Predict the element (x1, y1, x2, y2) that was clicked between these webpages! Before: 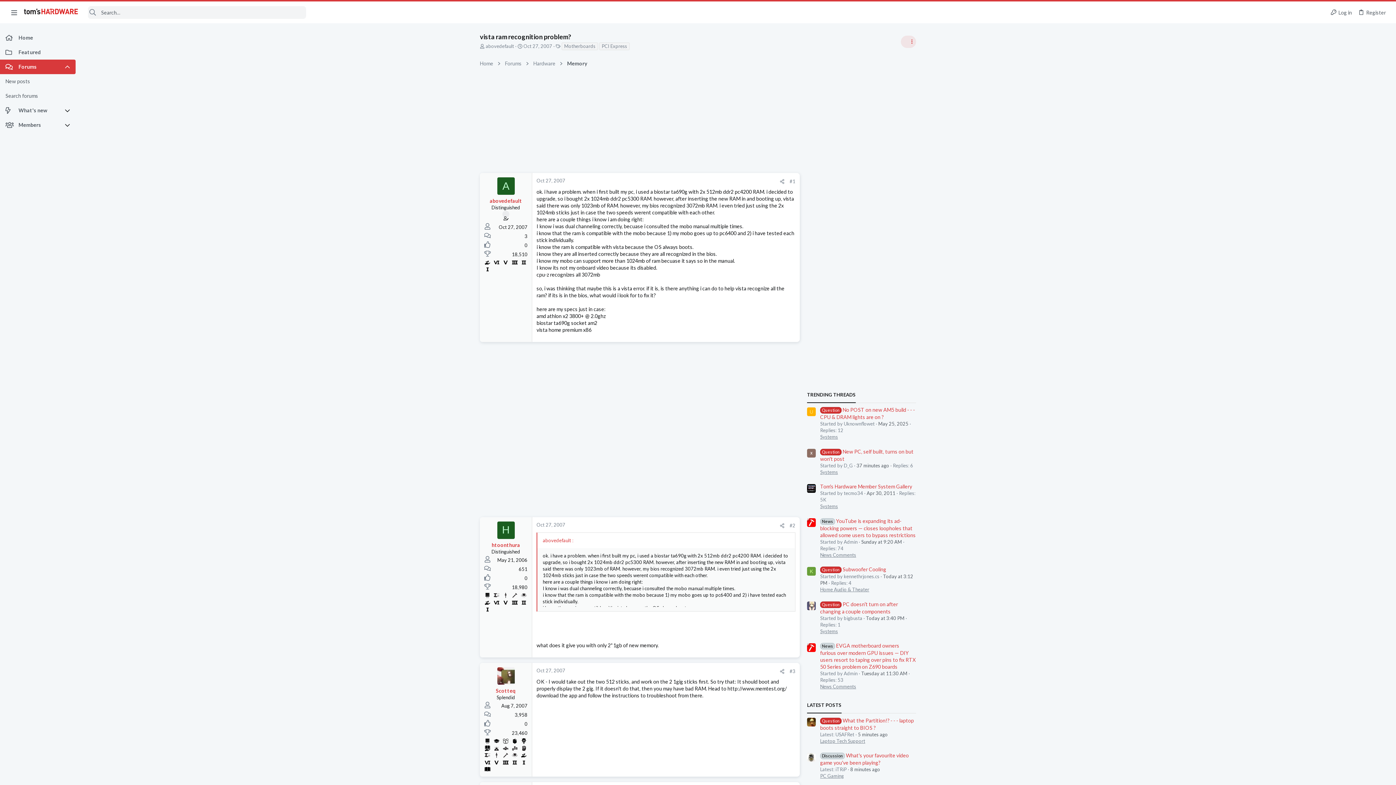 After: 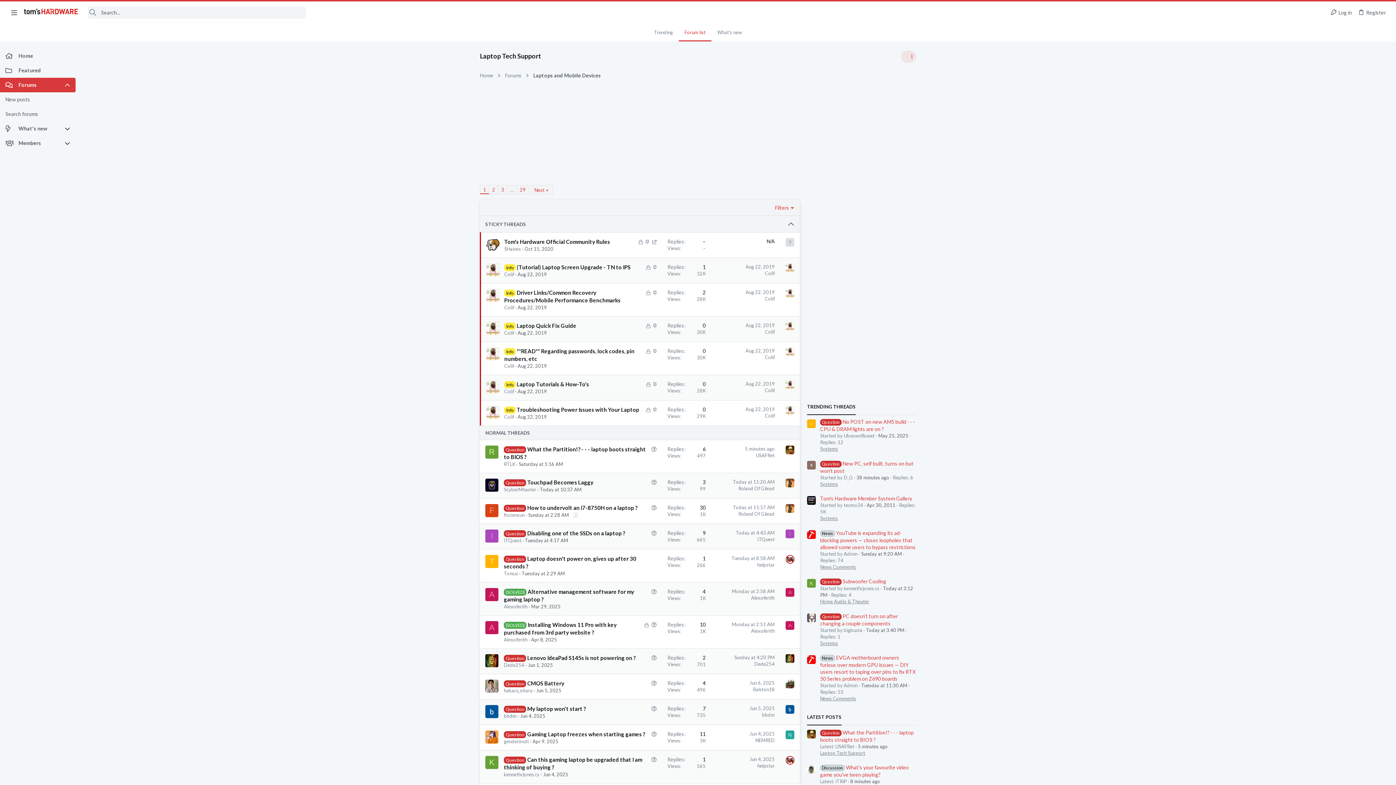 Action: bbox: (820, 738, 865, 744) label: Laptop Tech Support